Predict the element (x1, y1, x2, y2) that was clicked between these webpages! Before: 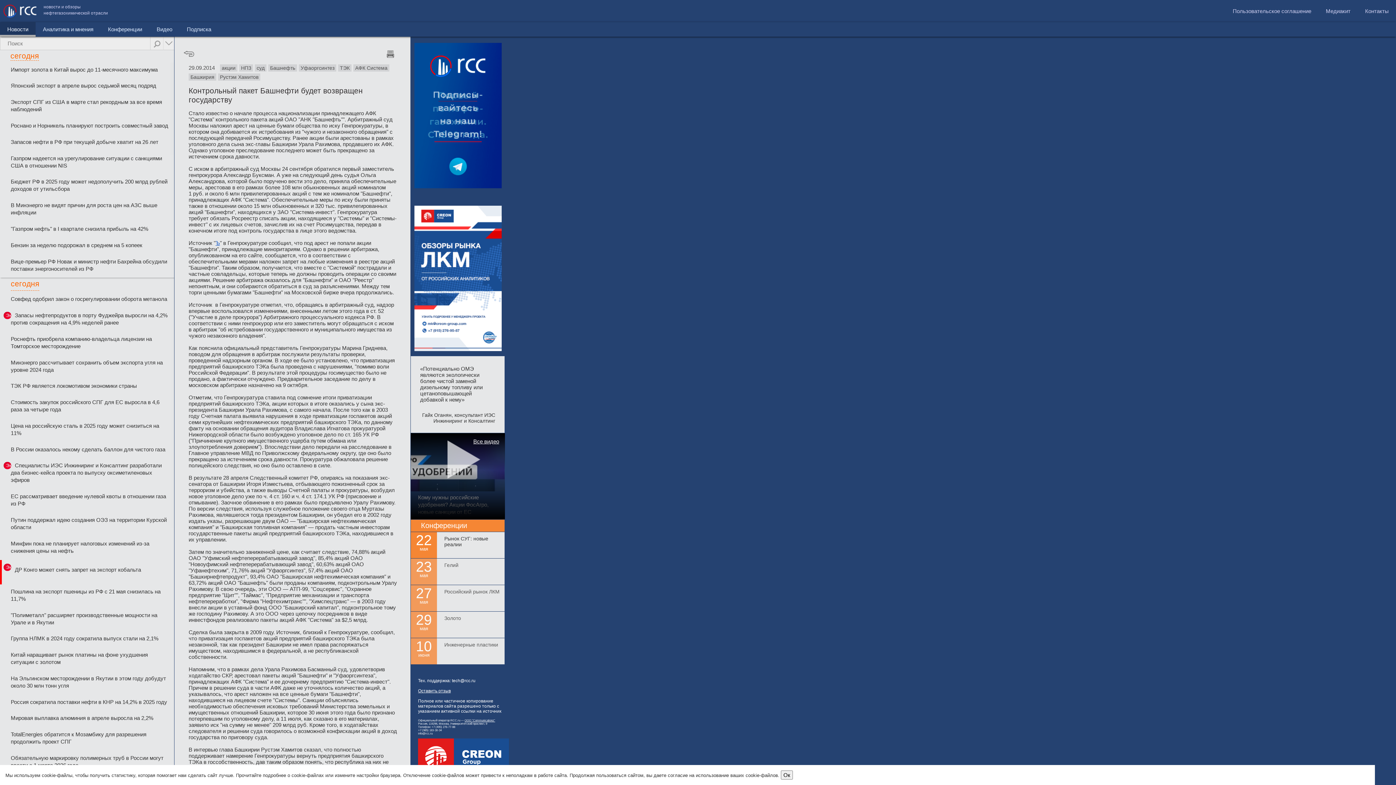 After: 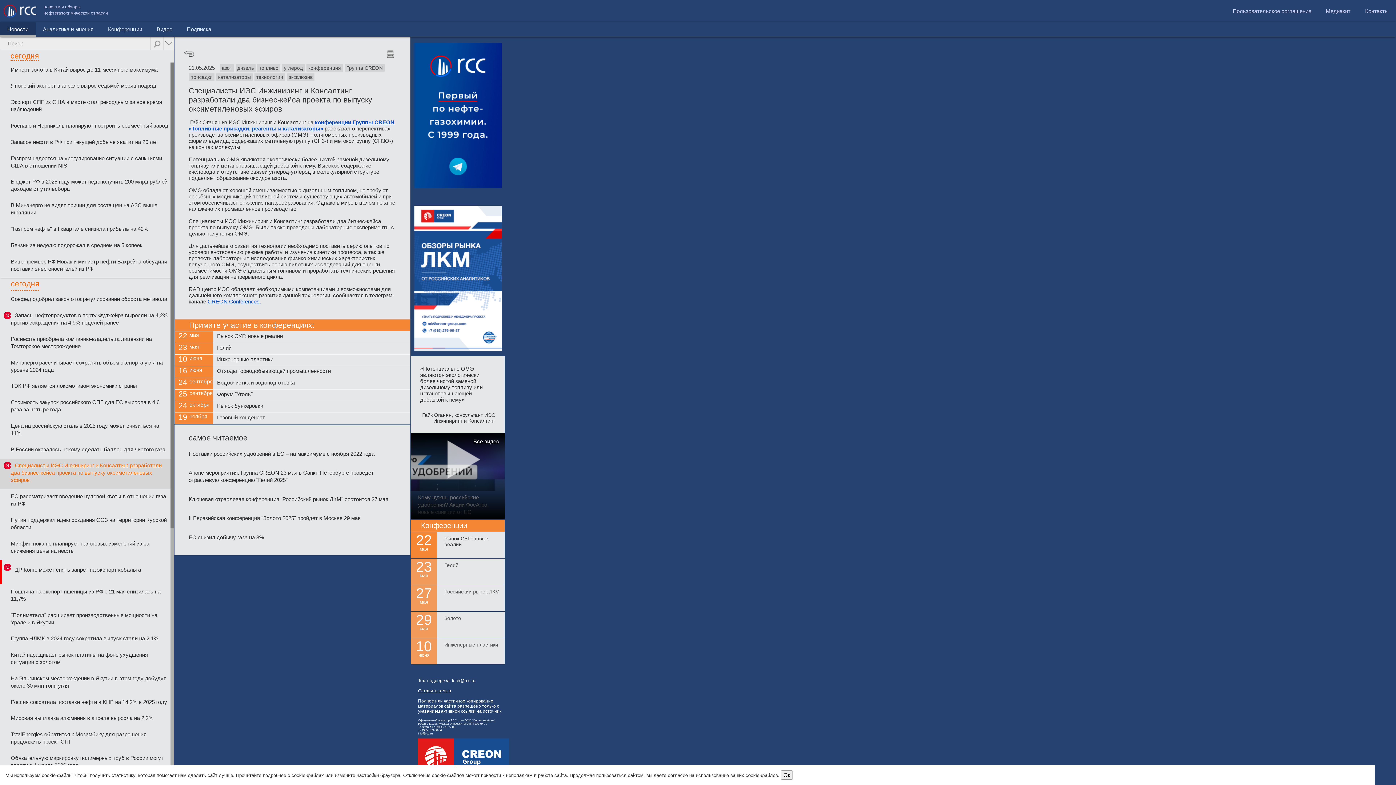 Action: bbox: (0, 458, 180, 489) label: Специалисты ИЭС Инжиниринг и Консалтинг разработали два бизнес-кейса проекта по выпуску оксиметиленовых эфиров